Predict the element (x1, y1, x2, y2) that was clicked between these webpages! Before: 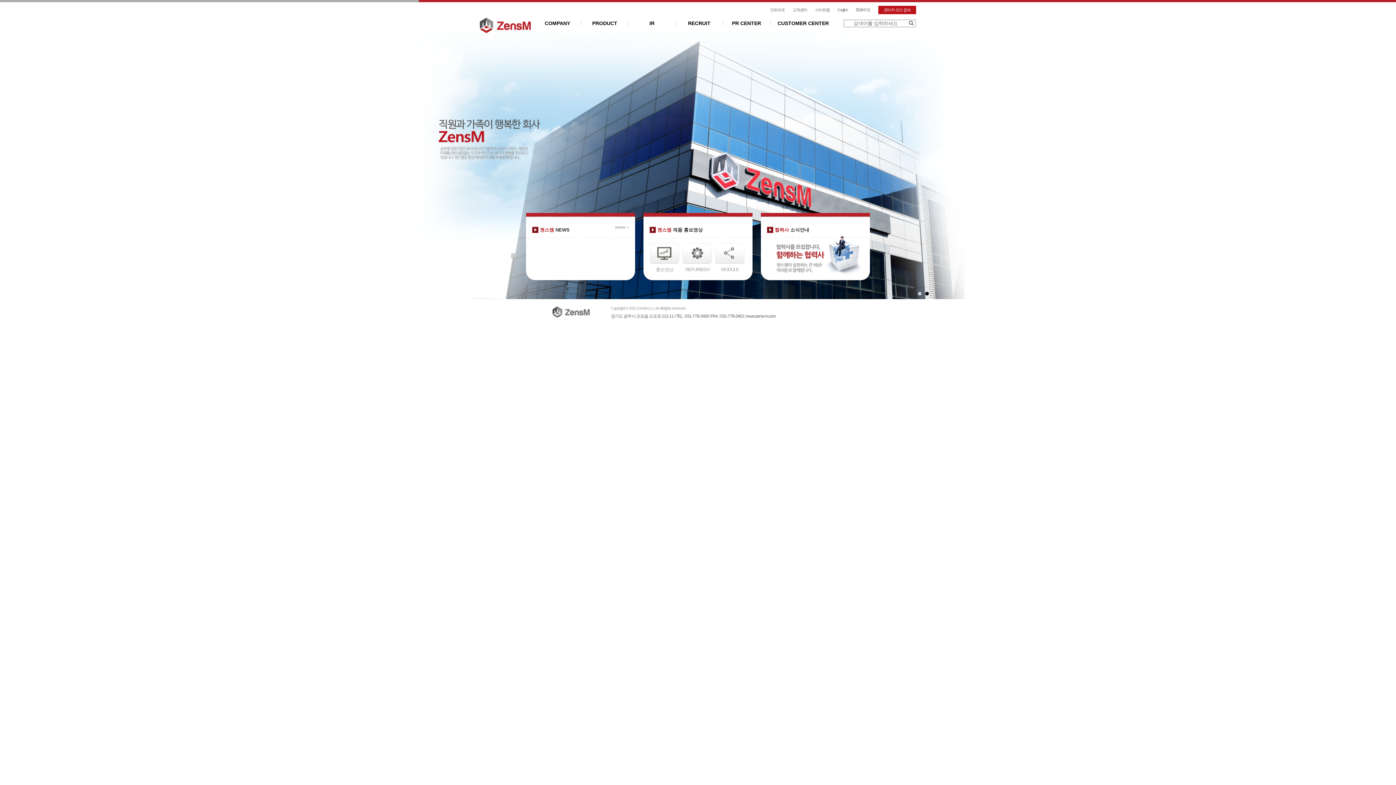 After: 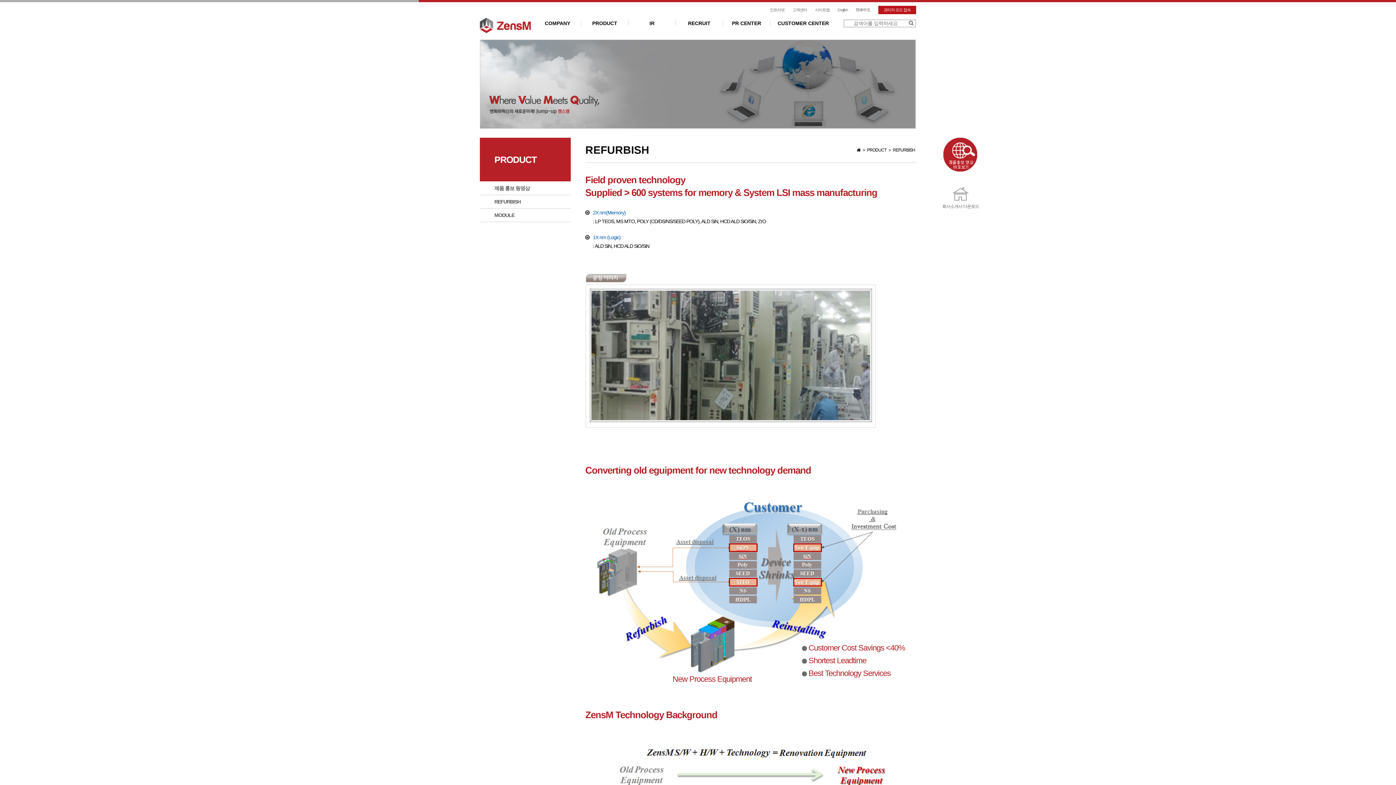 Action: bbox: (682, 243, 712, 272) label:  REFURBISH